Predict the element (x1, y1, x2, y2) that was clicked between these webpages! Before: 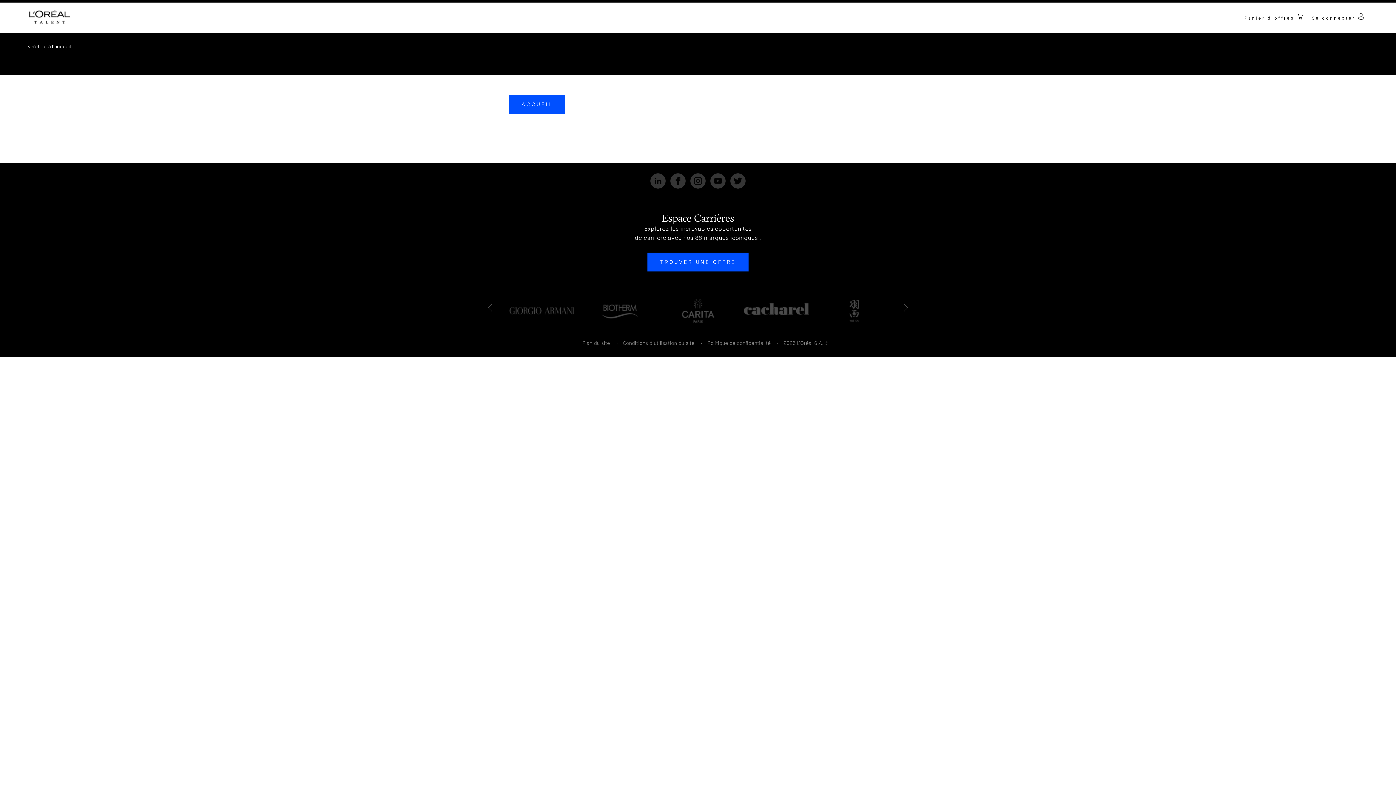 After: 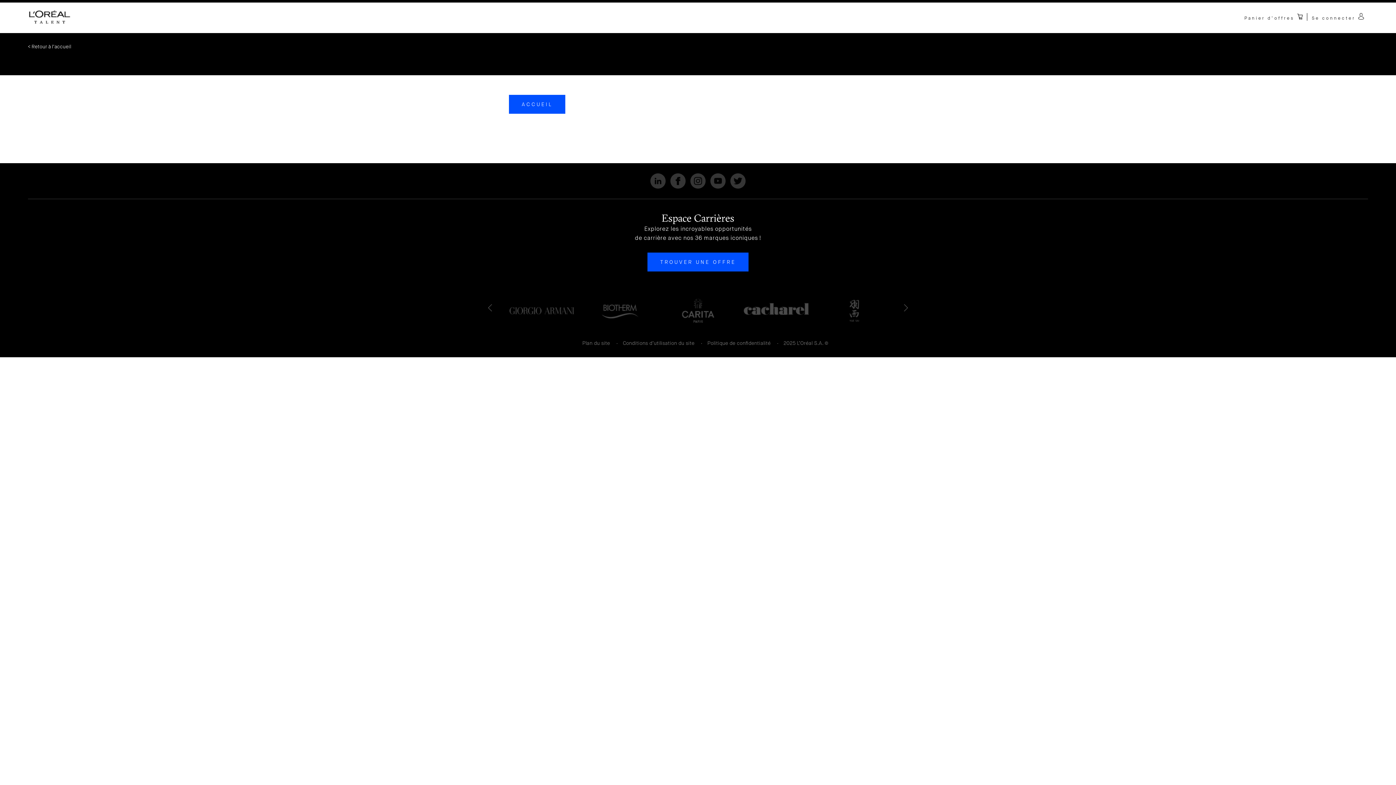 Action: bbox: (27, 21, 71, 26)